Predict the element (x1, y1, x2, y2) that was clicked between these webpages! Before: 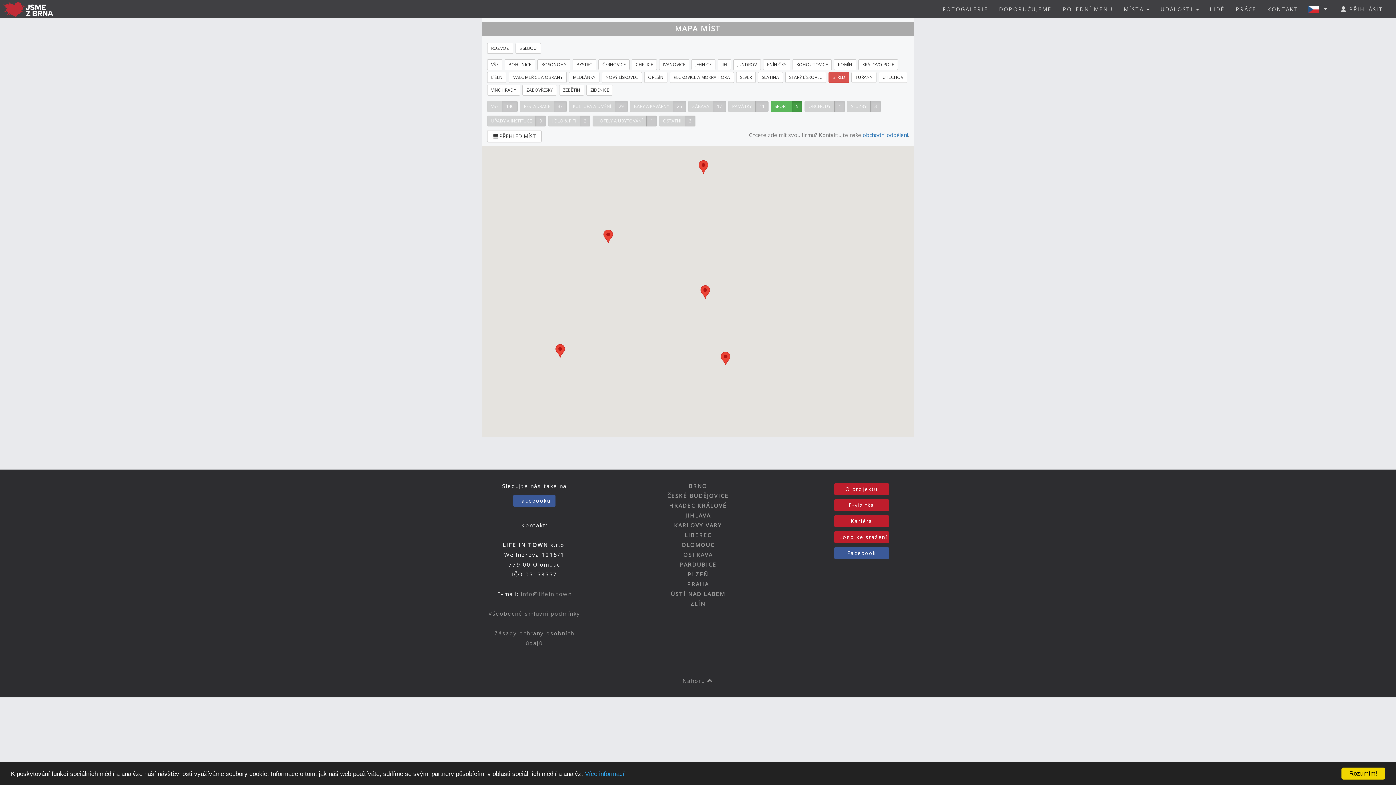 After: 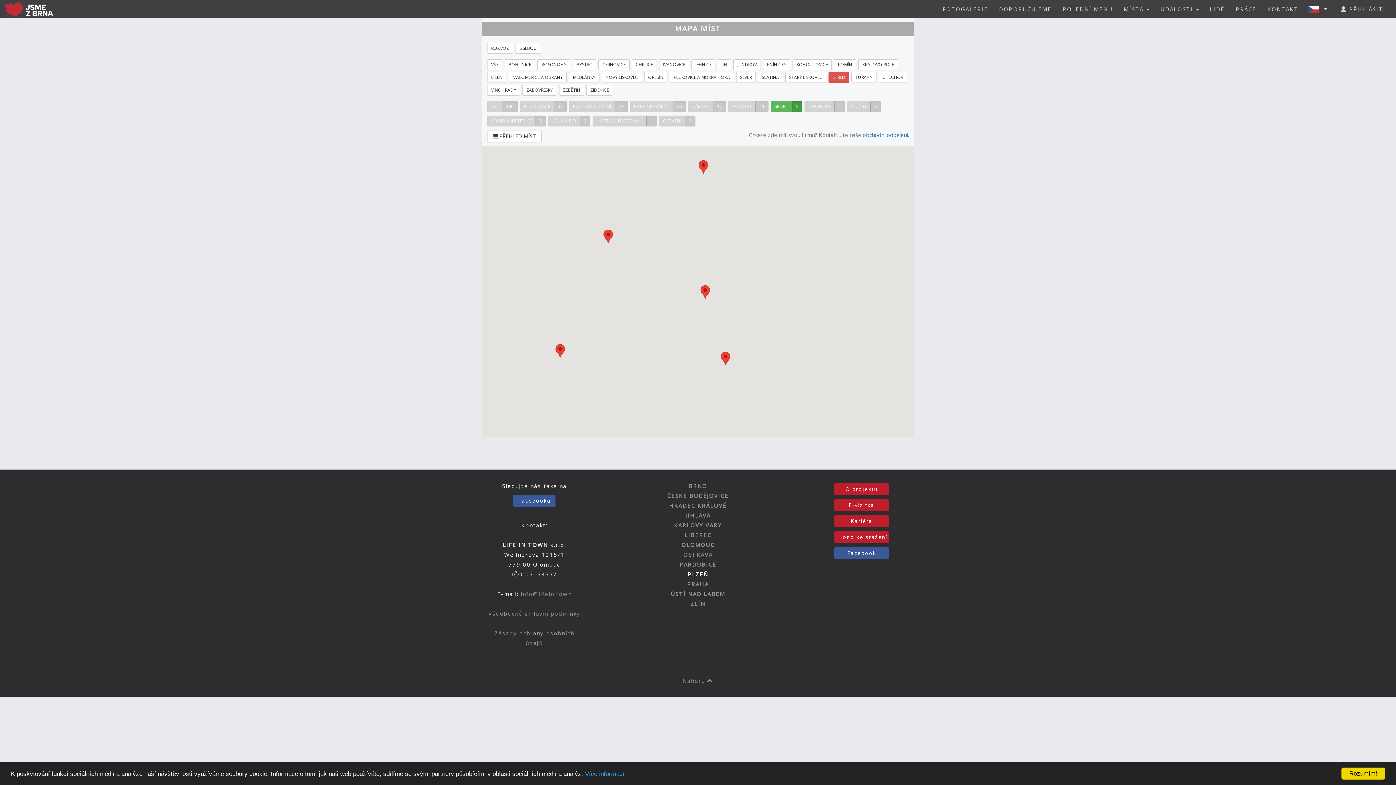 Action: bbox: (687, 570, 708, 578) label: PLZEŇ